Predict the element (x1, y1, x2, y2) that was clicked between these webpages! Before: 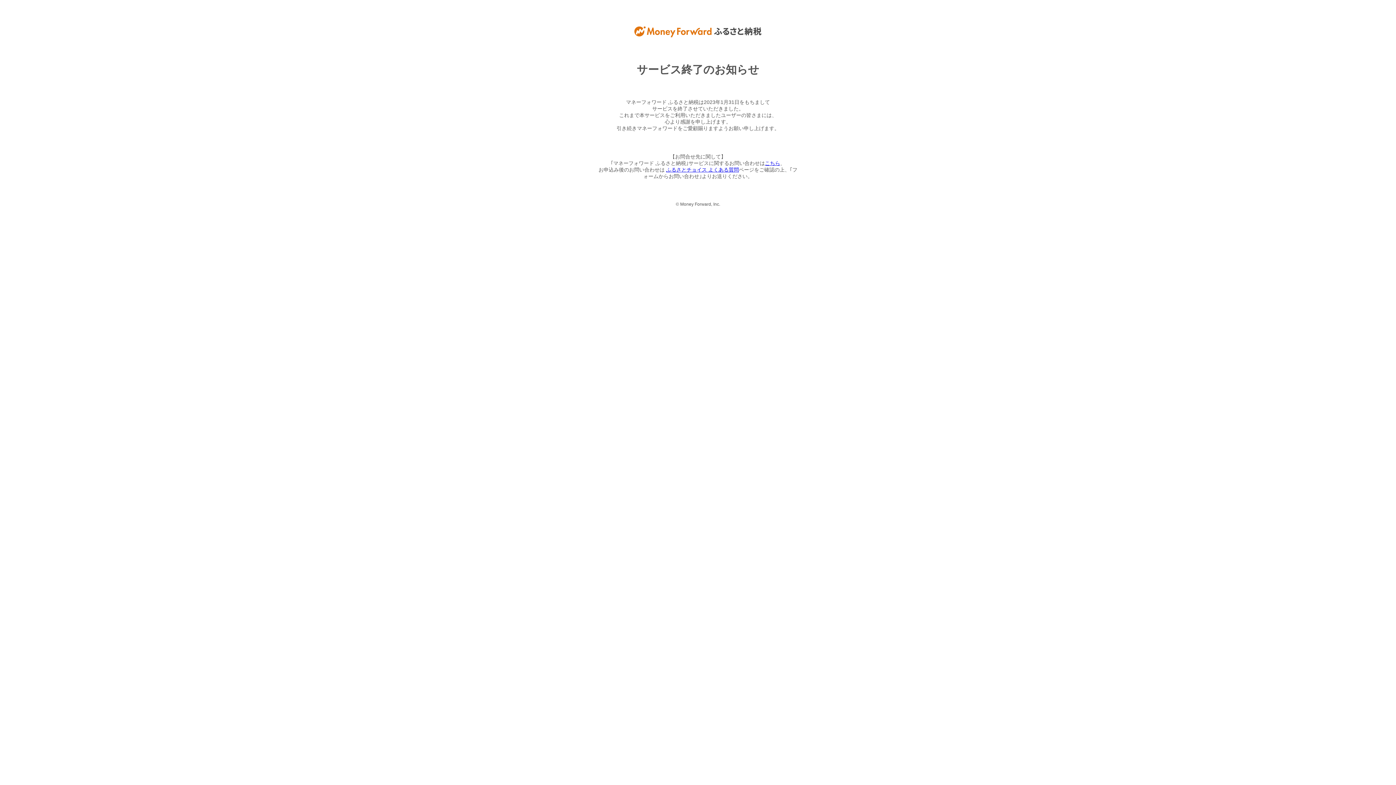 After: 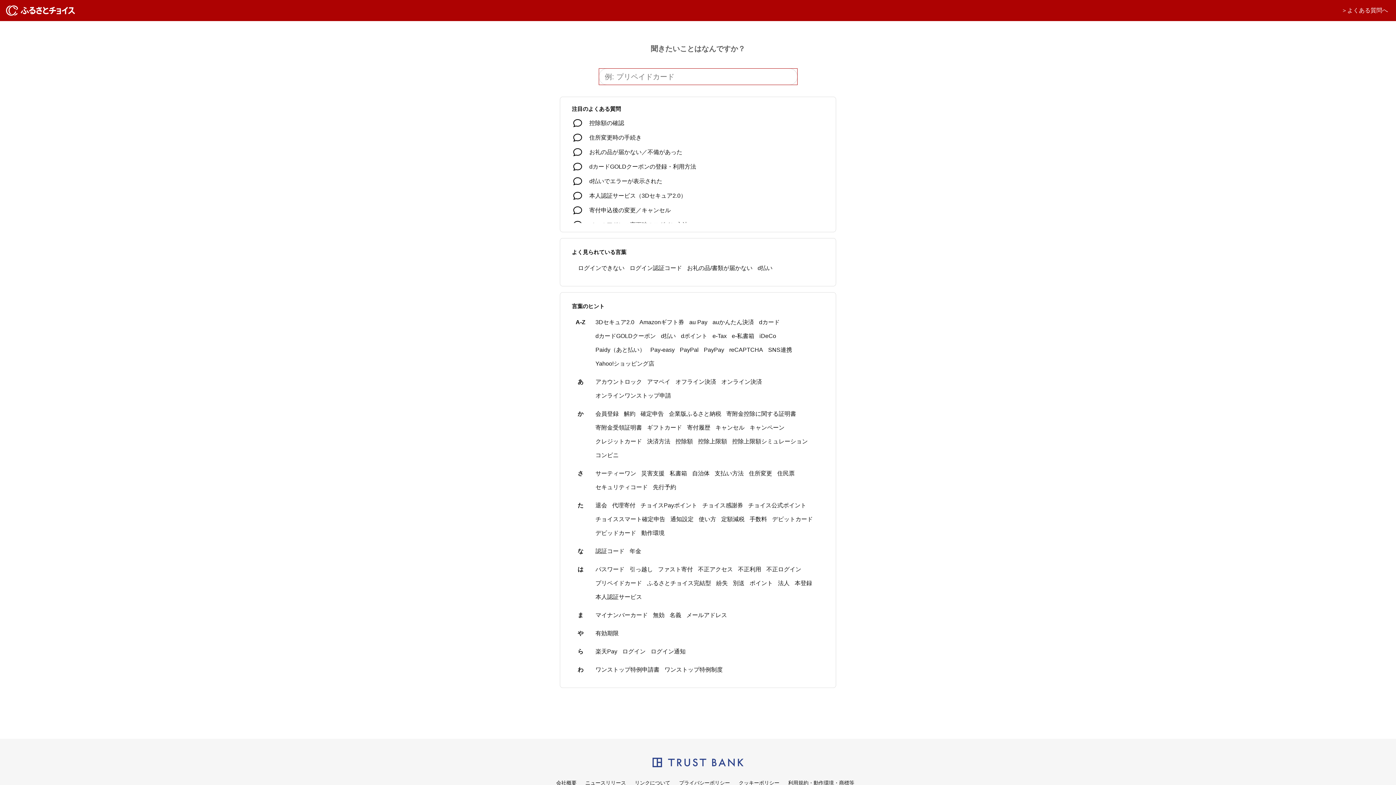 Action: label: ふるさとチョイス よくある質問 bbox: (666, 166, 739, 172)